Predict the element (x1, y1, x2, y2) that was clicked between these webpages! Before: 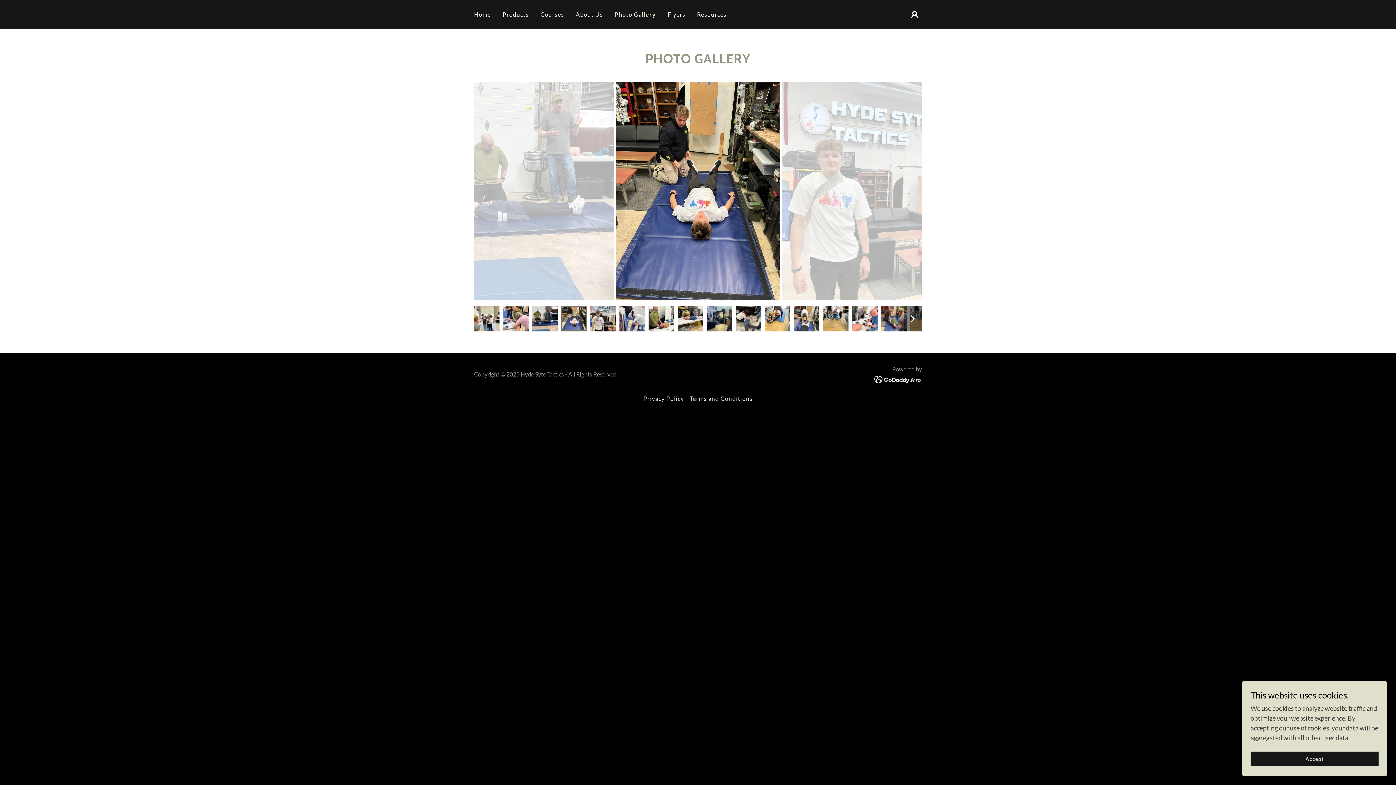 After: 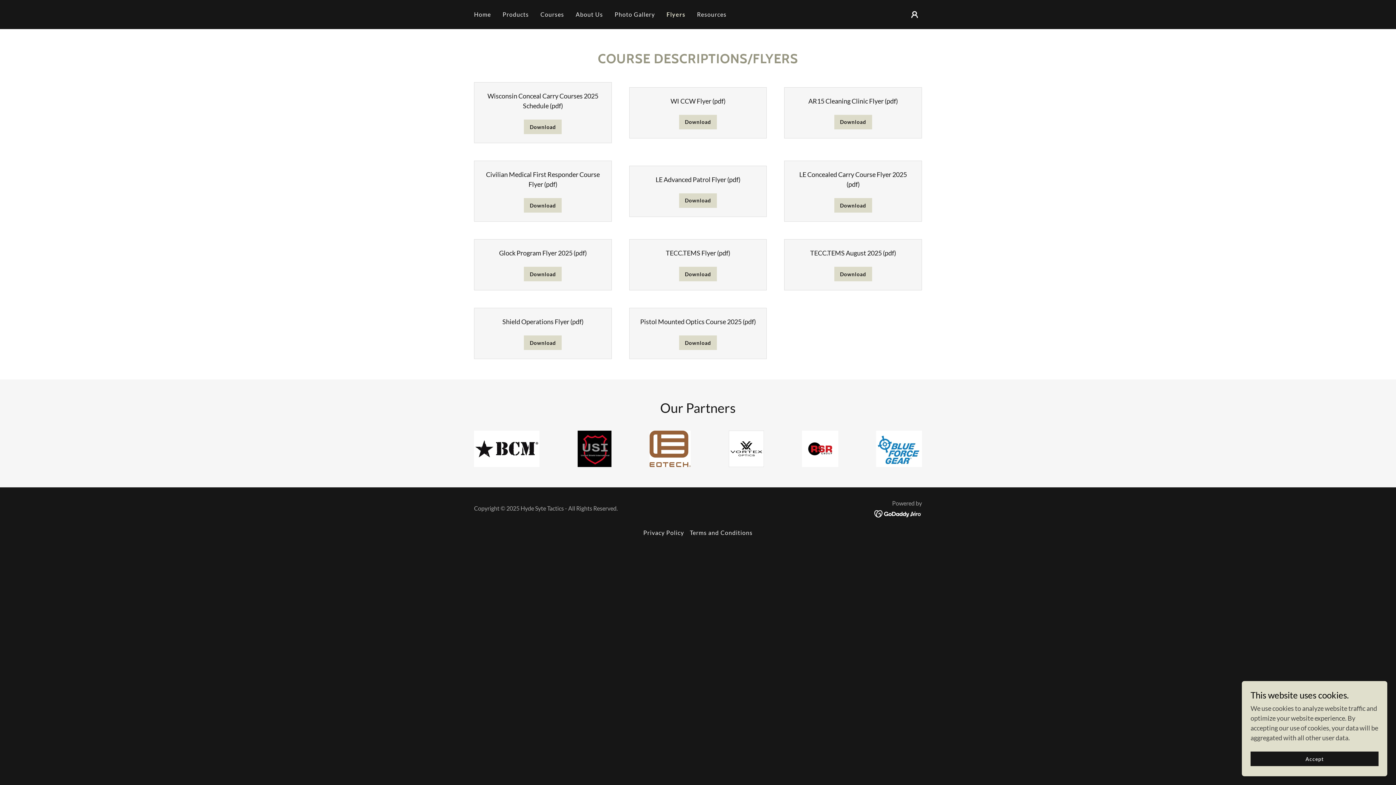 Action: bbox: (665, 8, 687, 21) label: Flyers